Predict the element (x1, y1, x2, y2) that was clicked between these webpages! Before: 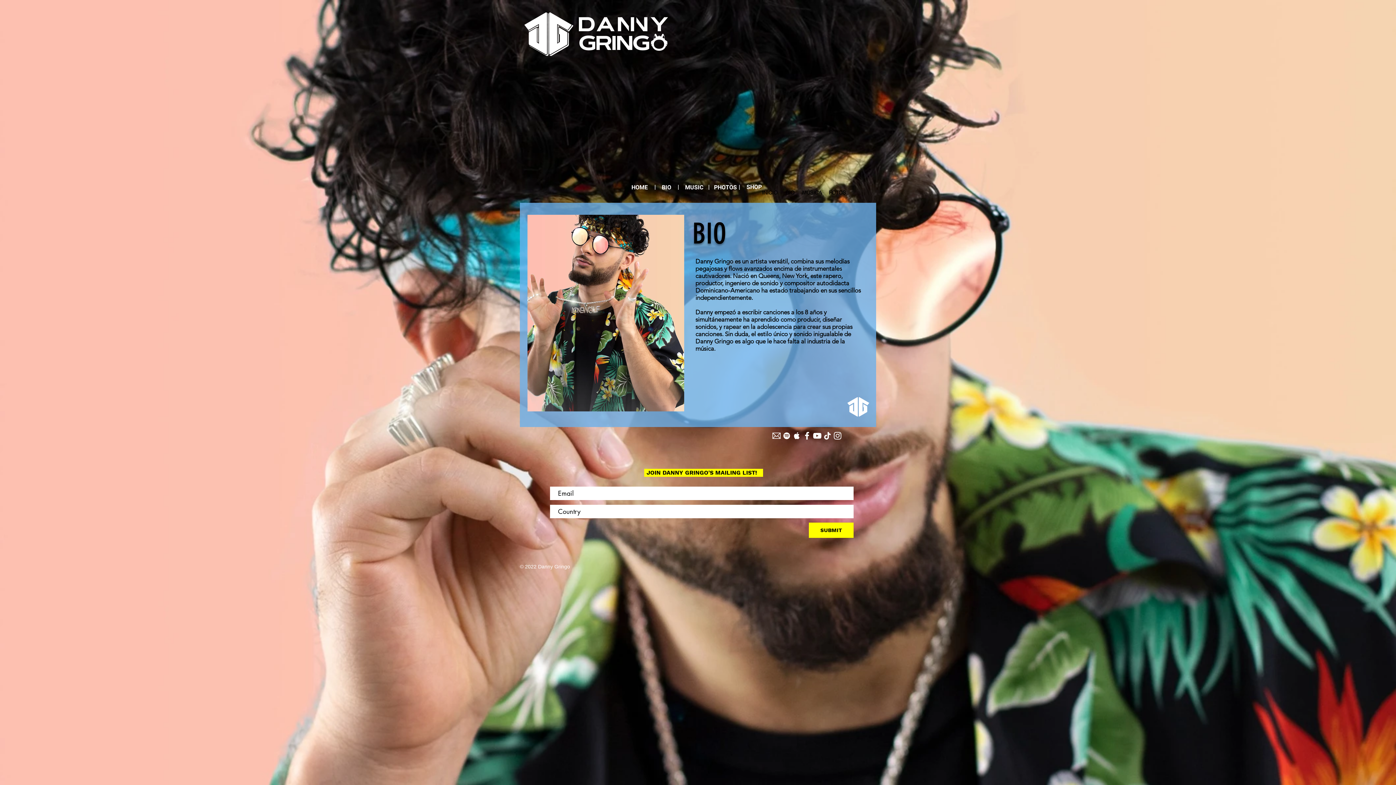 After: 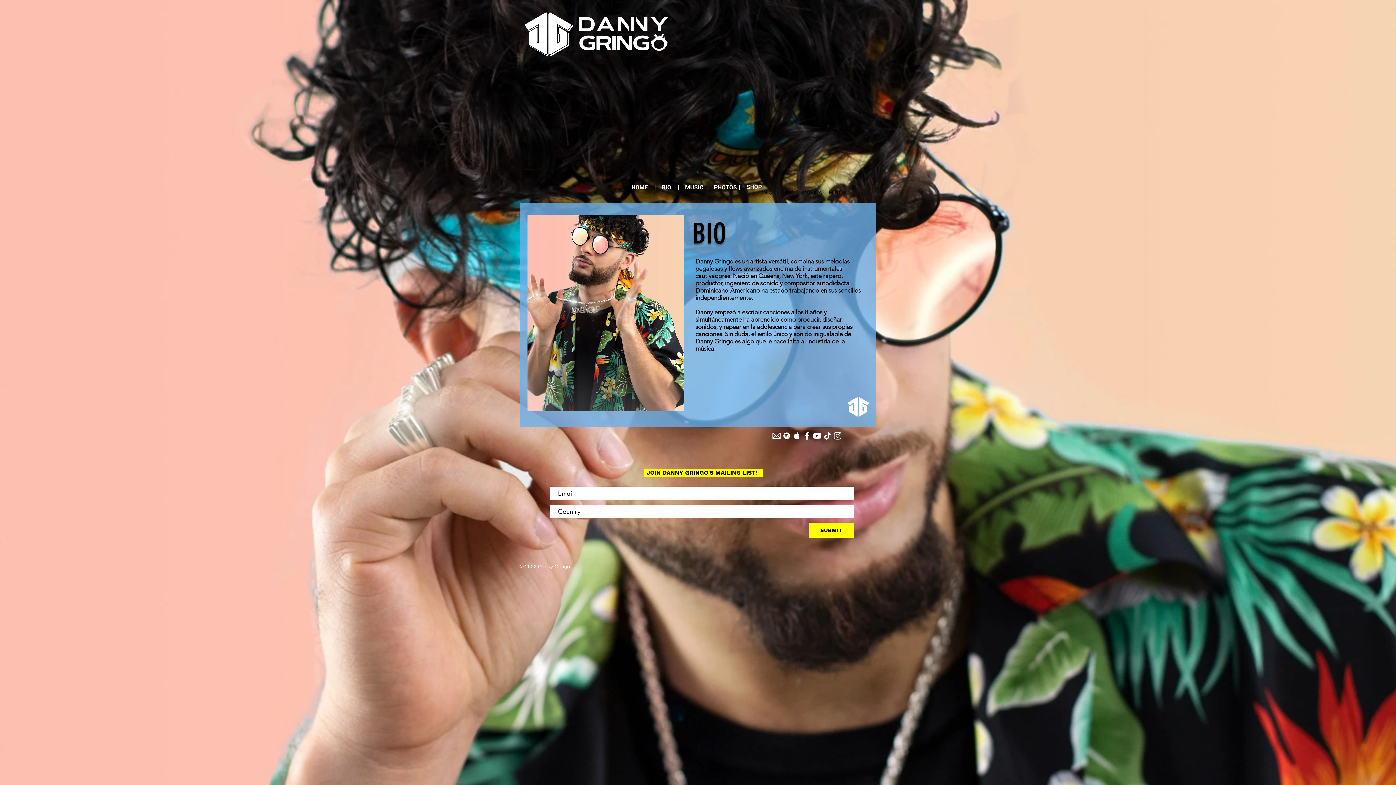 Action: bbox: (792, 430, 802, 441) label: White Apple Music Icon